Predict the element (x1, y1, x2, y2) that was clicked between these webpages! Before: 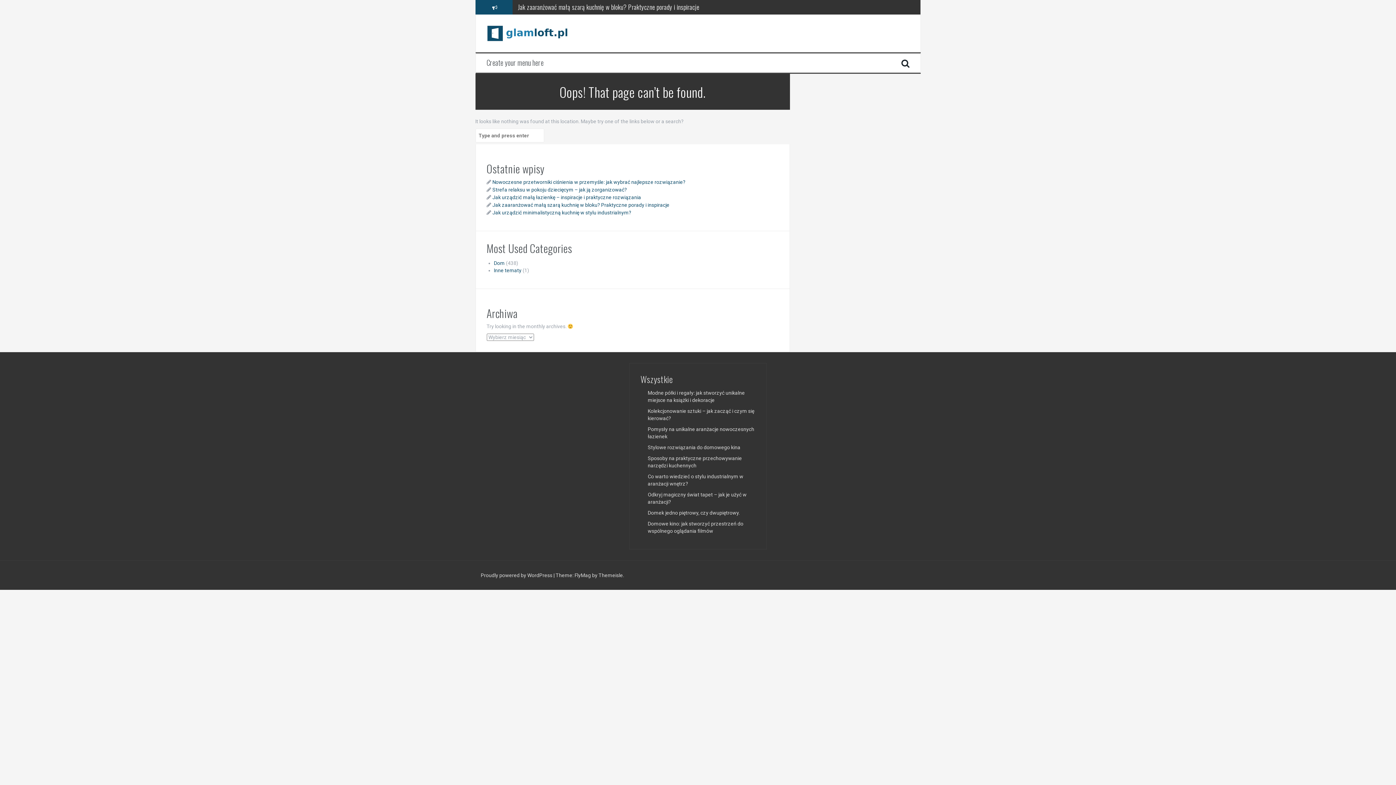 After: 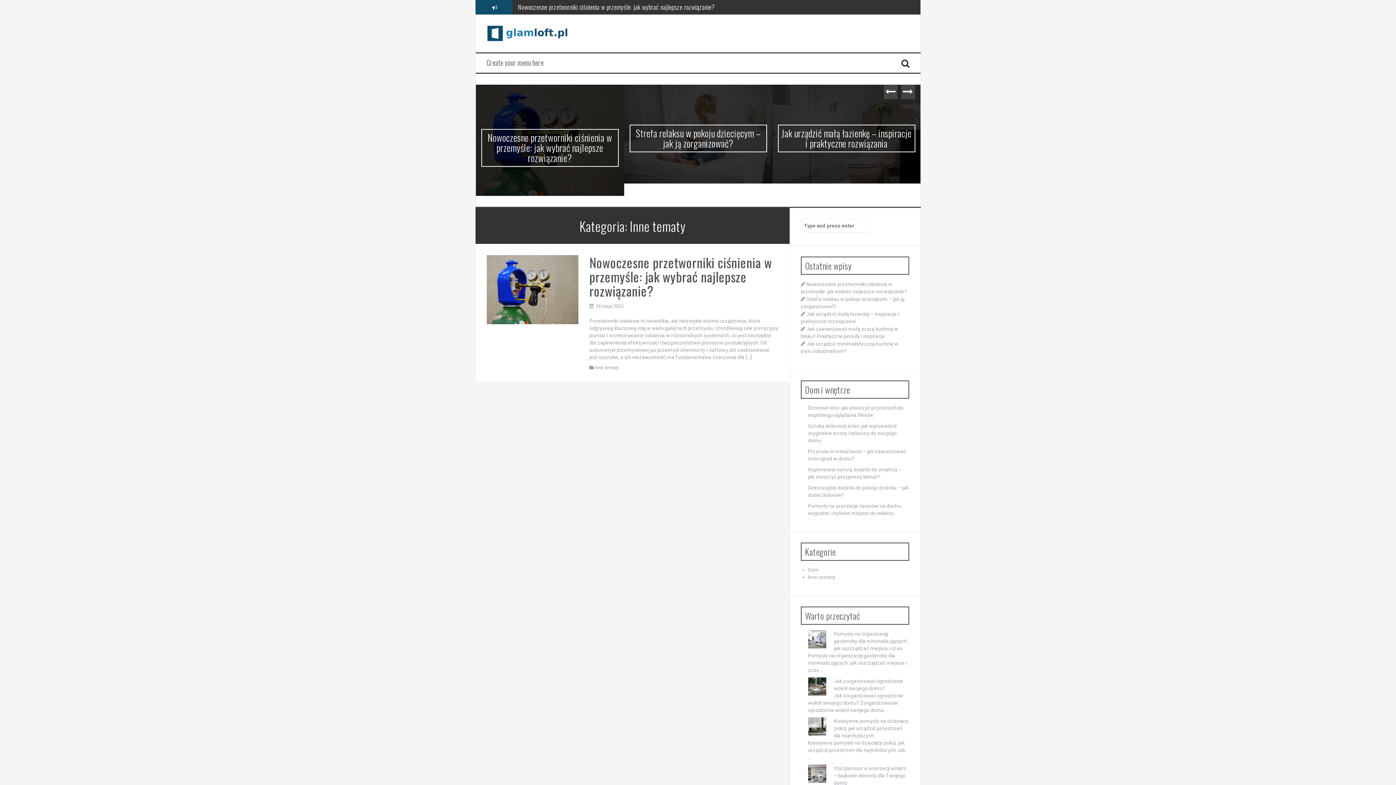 Action: label: Inne tematy bbox: (494, 267, 521, 273)